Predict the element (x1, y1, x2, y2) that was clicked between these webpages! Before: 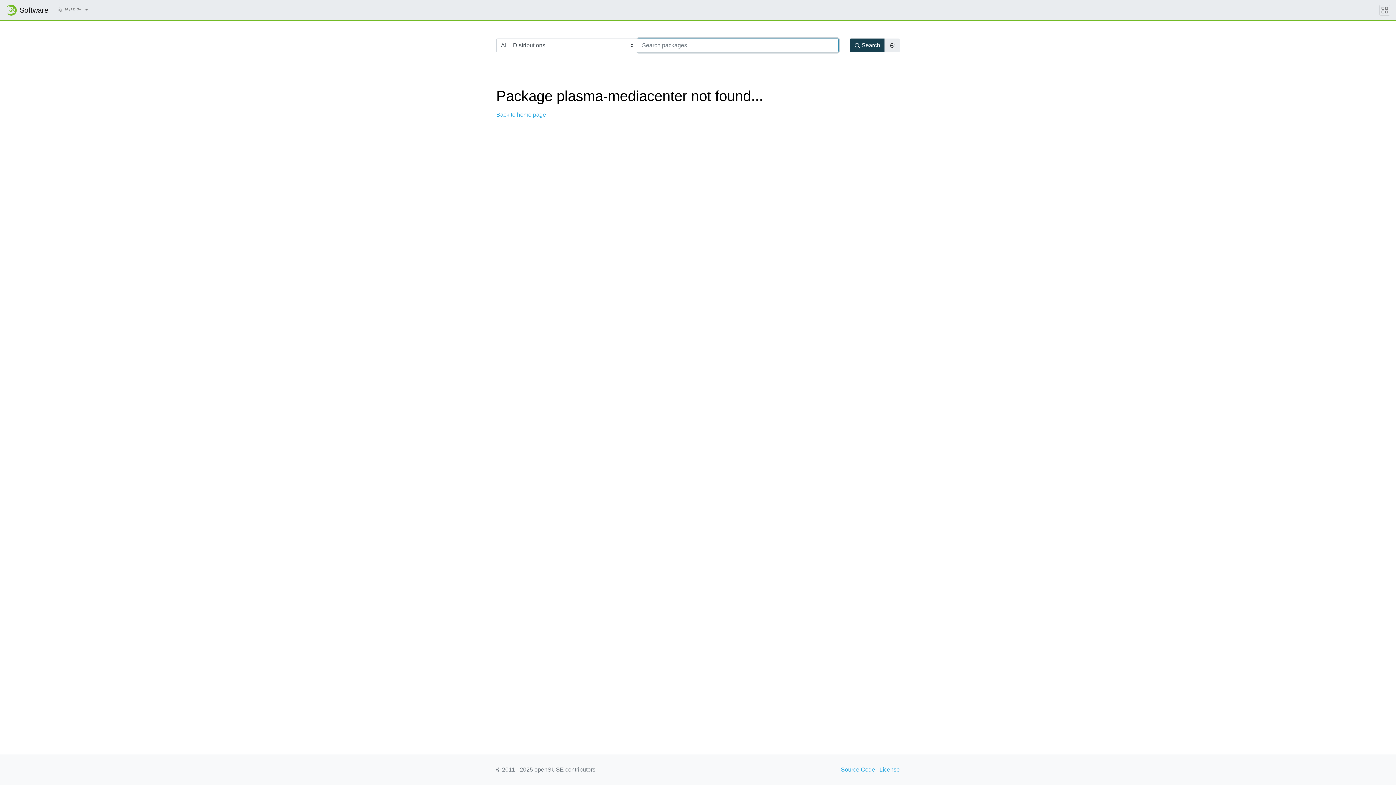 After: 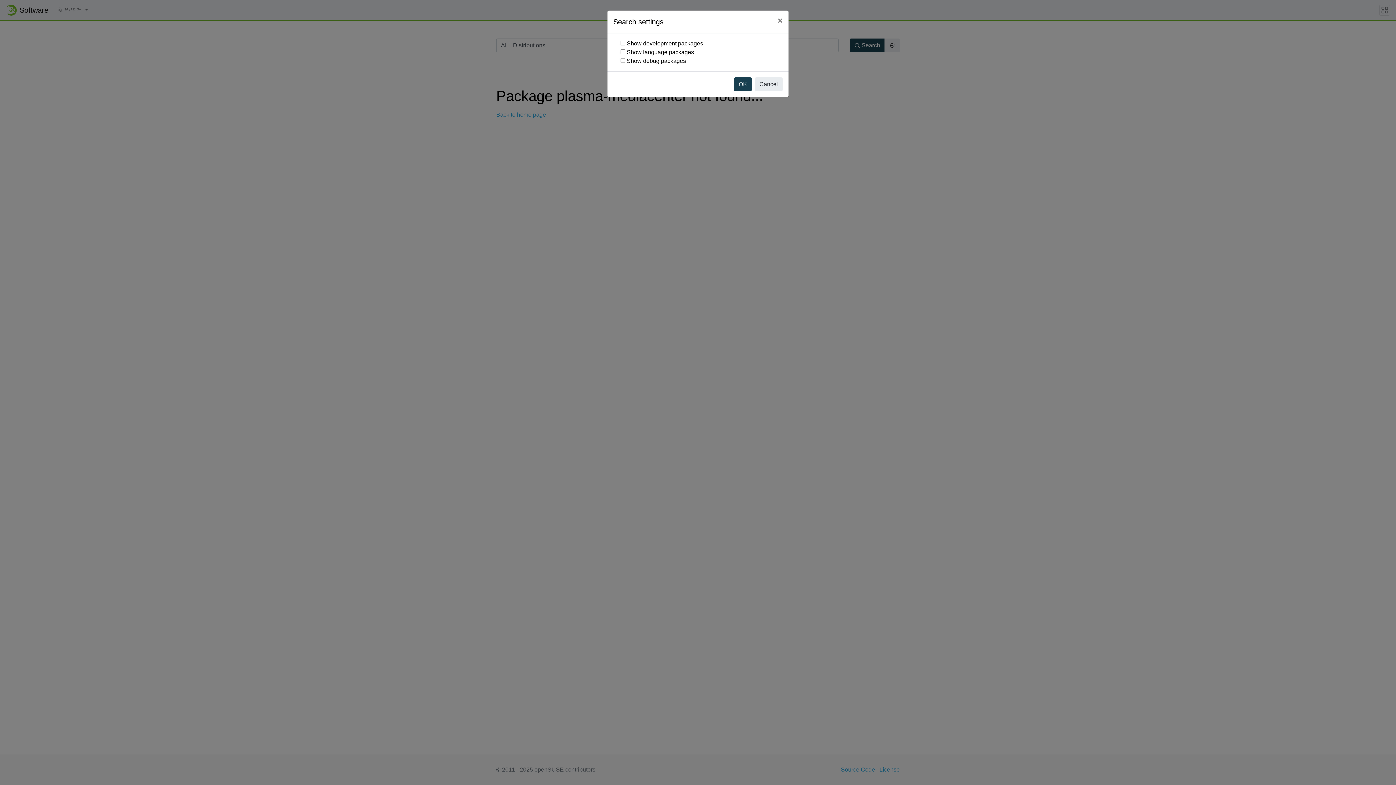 Action: bbox: (884, 38, 900, 52)